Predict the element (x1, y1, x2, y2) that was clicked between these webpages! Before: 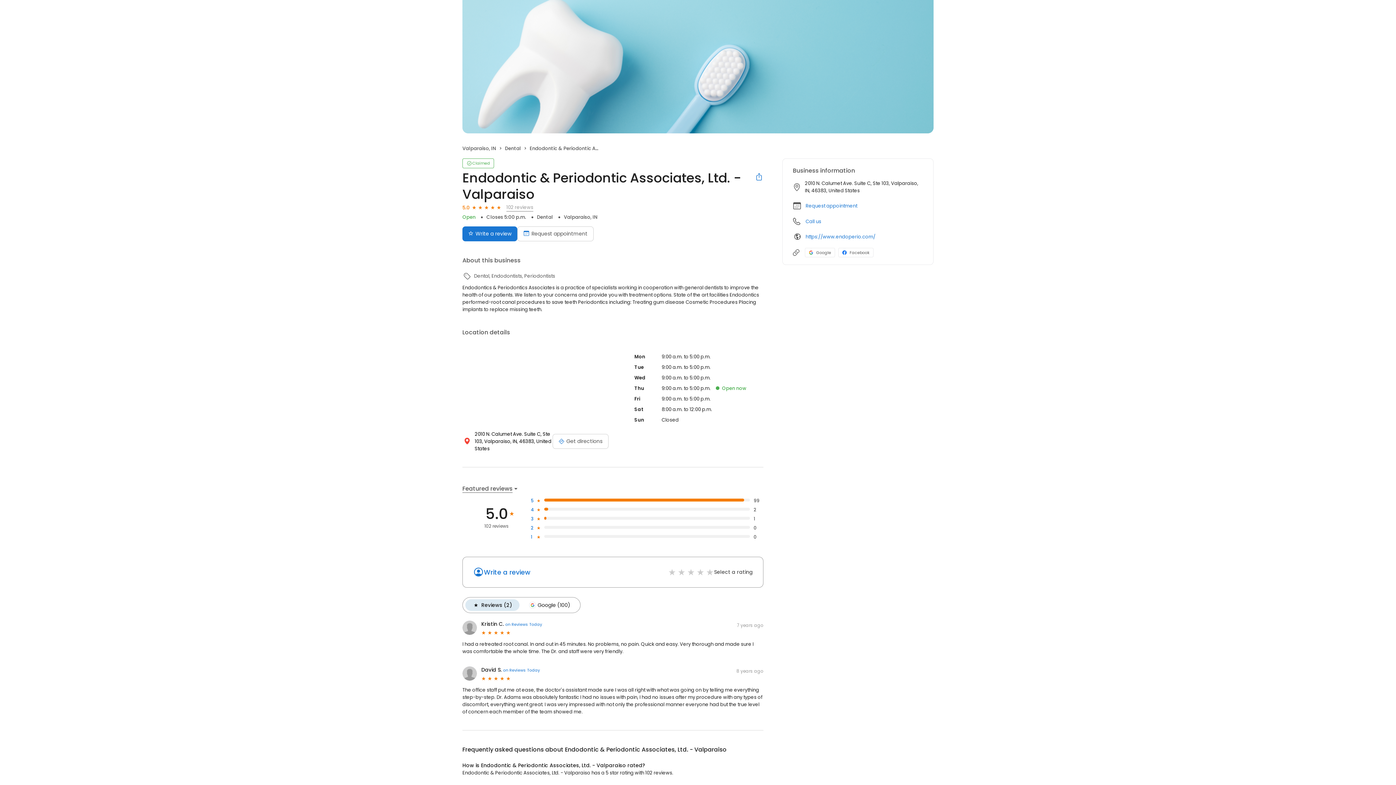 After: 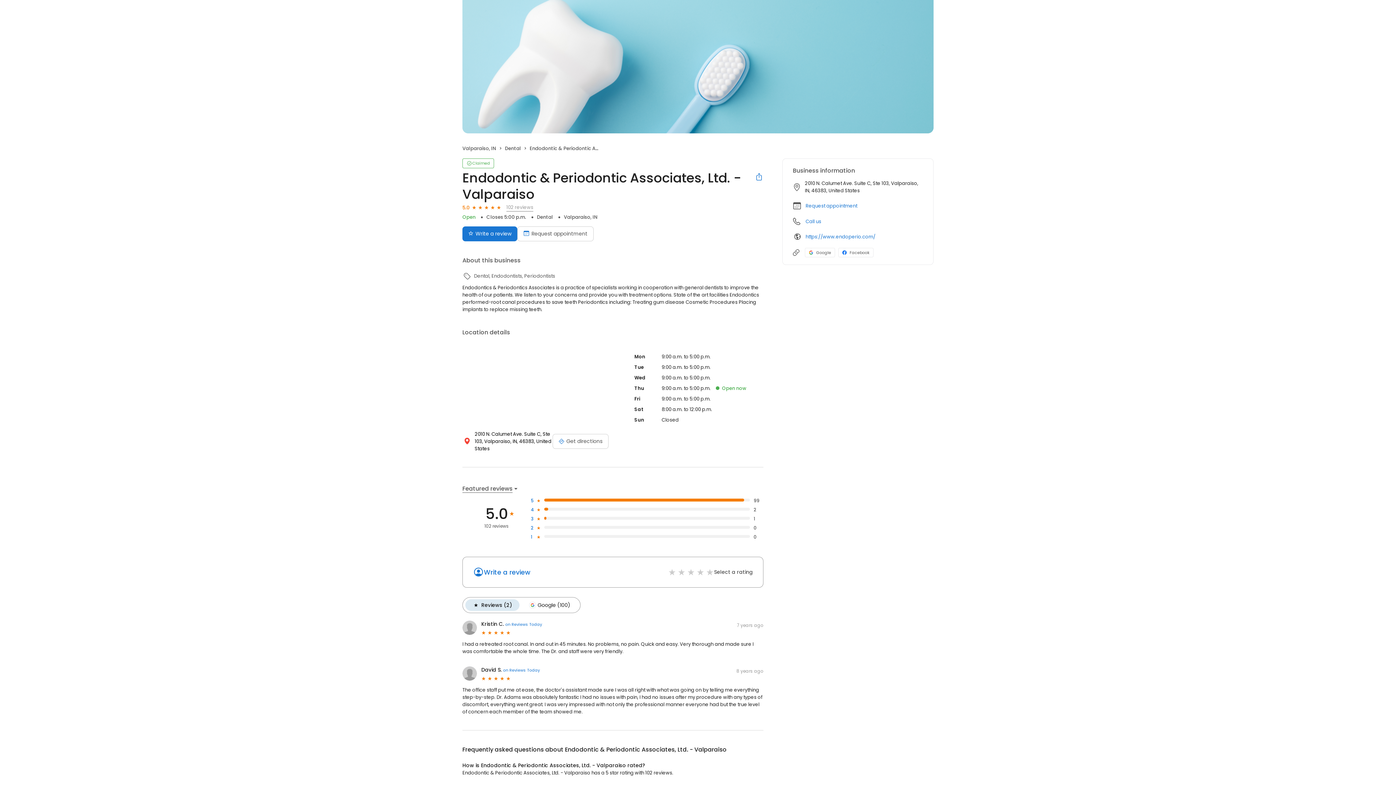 Action: bbox: (462, 344, 608, 425)